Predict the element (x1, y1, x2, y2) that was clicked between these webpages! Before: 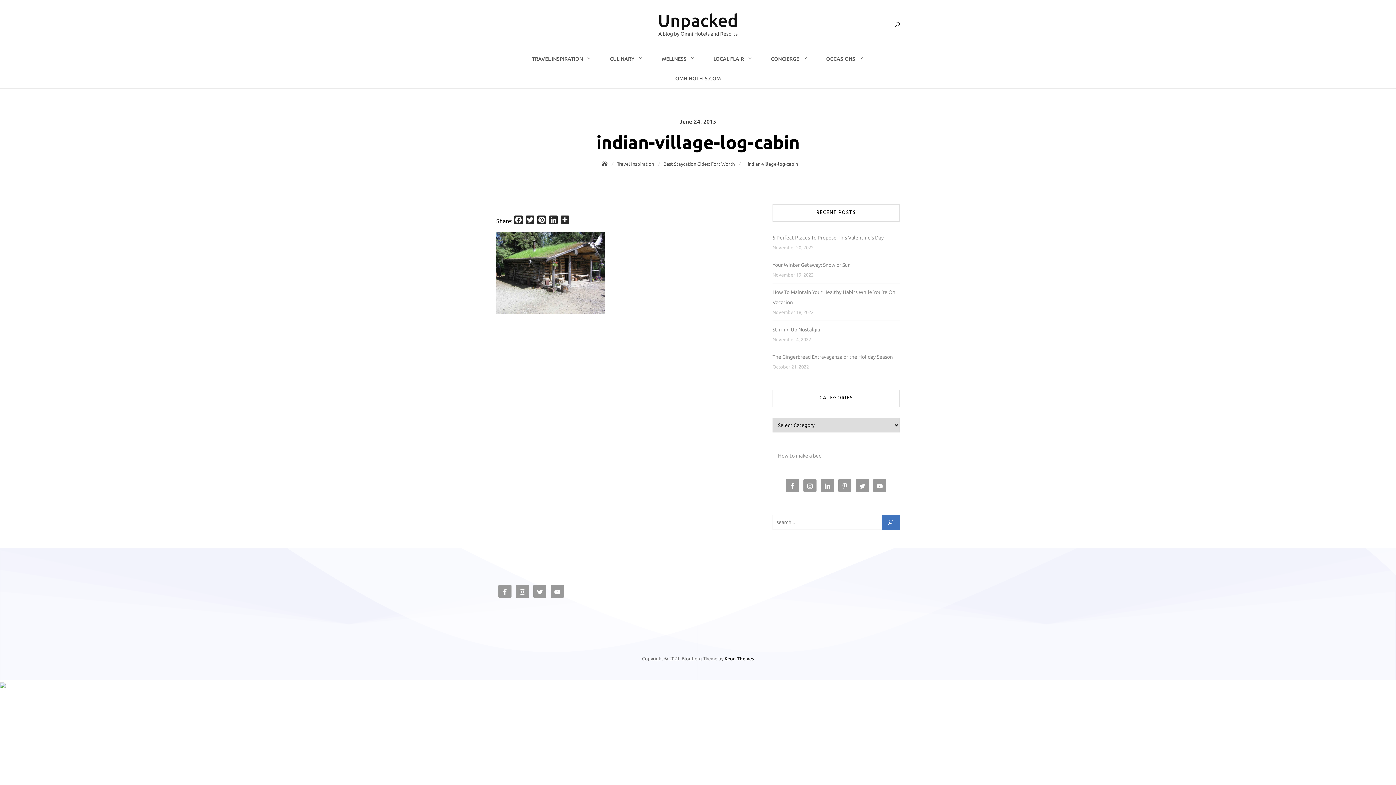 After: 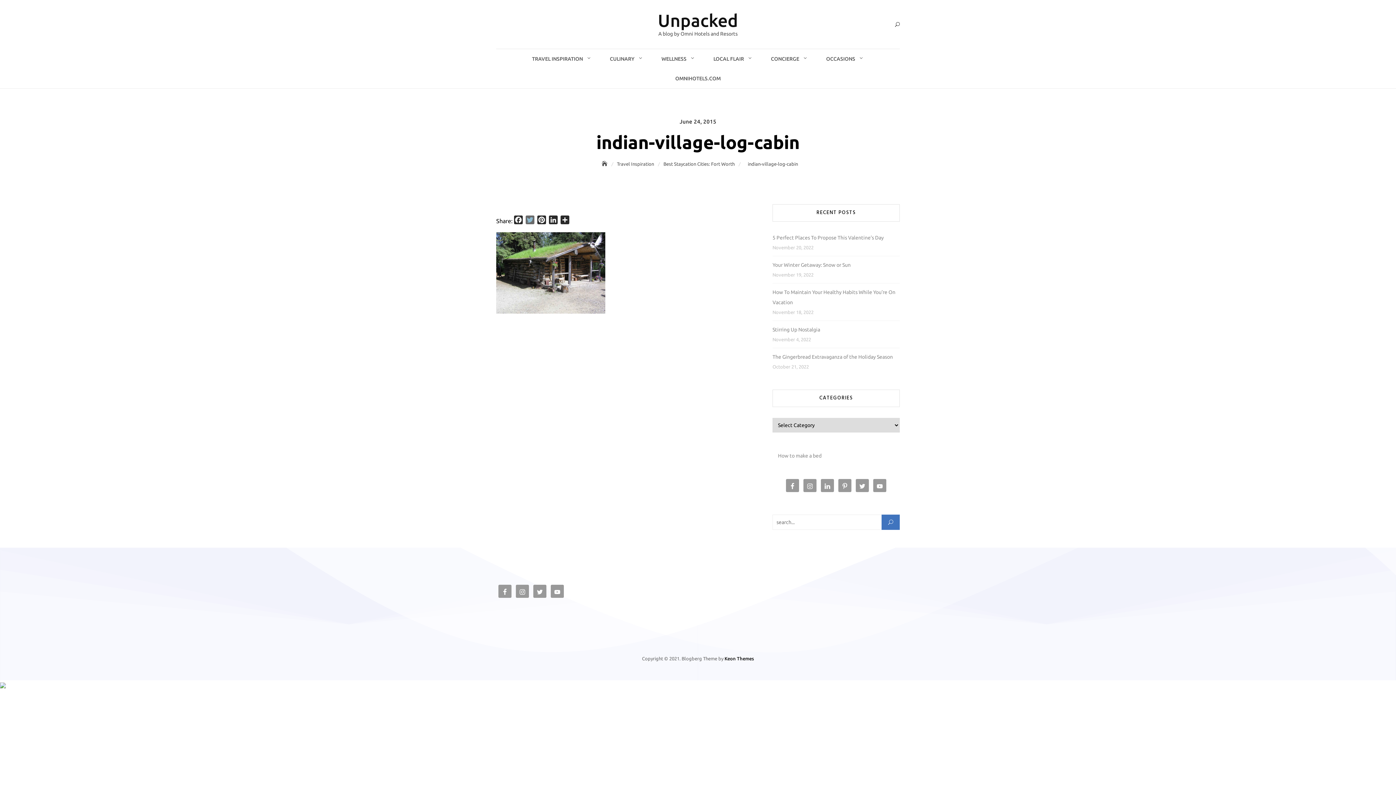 Action: bbox: (524, 215, 536, 226) label: Twitter